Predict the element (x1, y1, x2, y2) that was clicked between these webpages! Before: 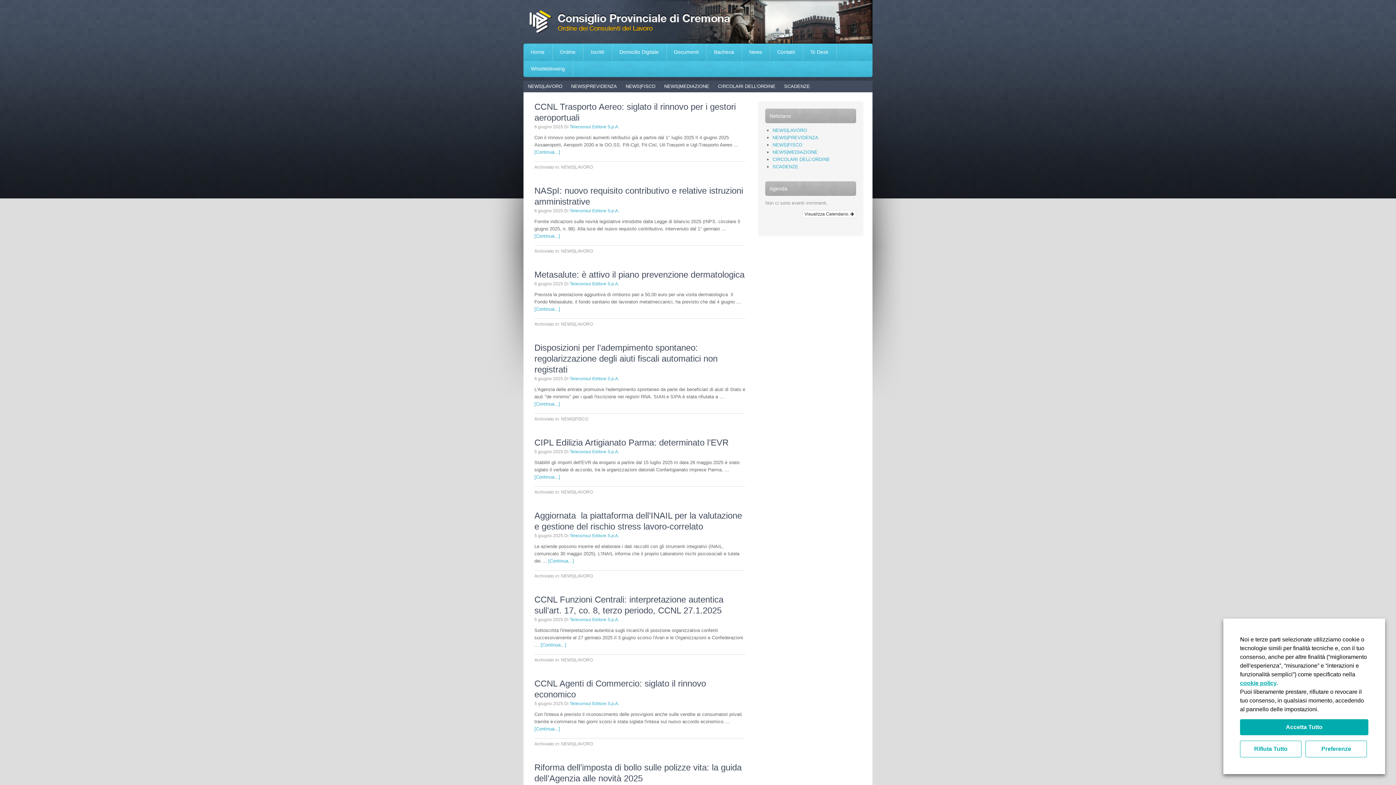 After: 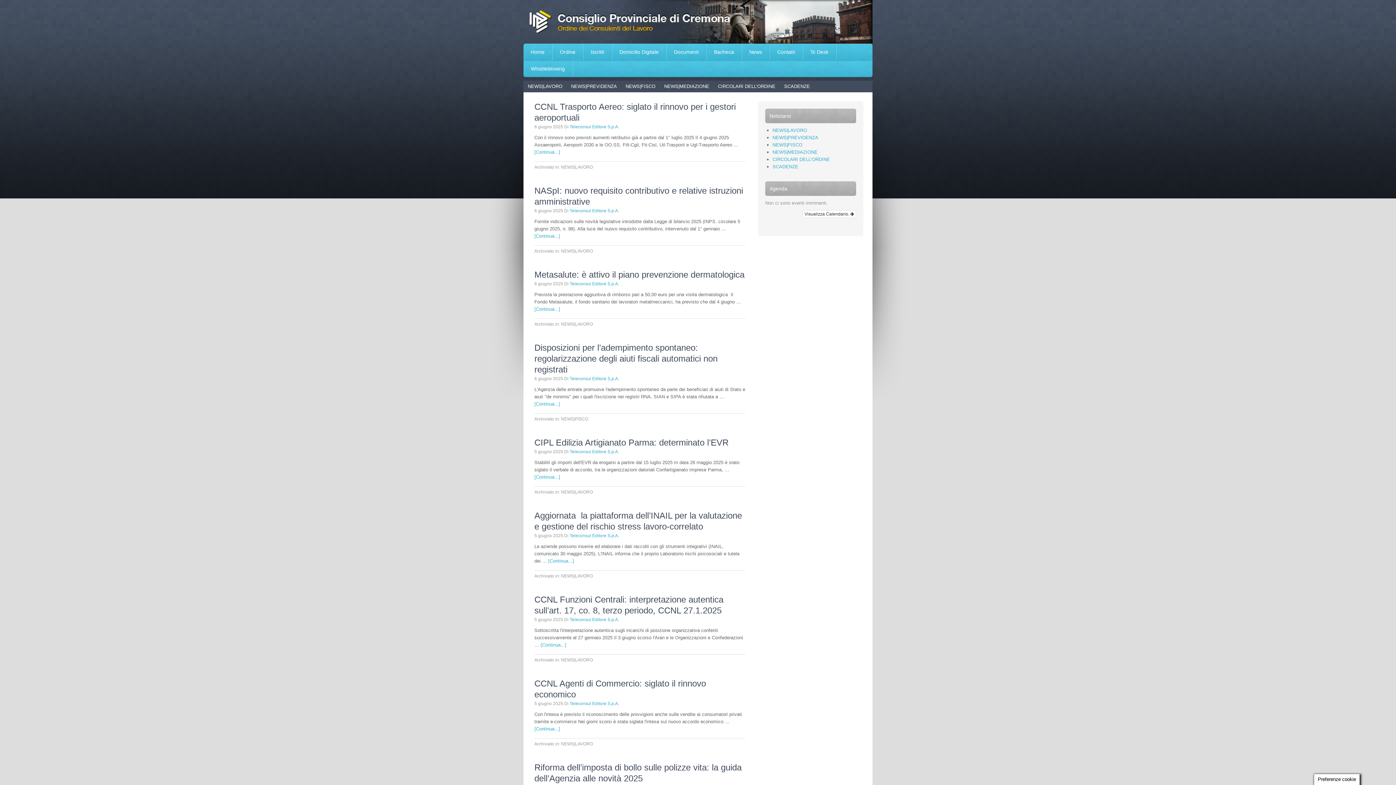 Action: label: Rifiuta Tutto bbox: (1240, 741, 1301, 757)